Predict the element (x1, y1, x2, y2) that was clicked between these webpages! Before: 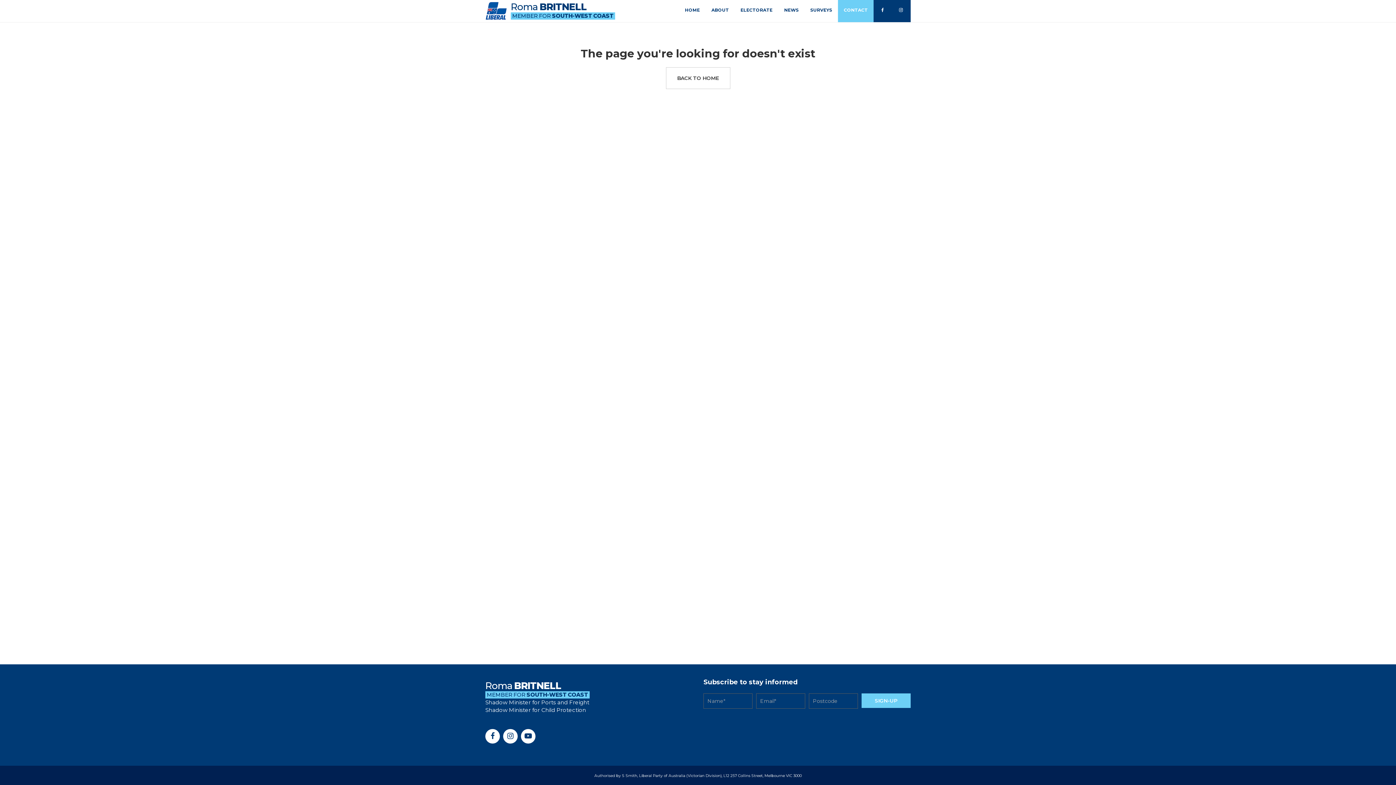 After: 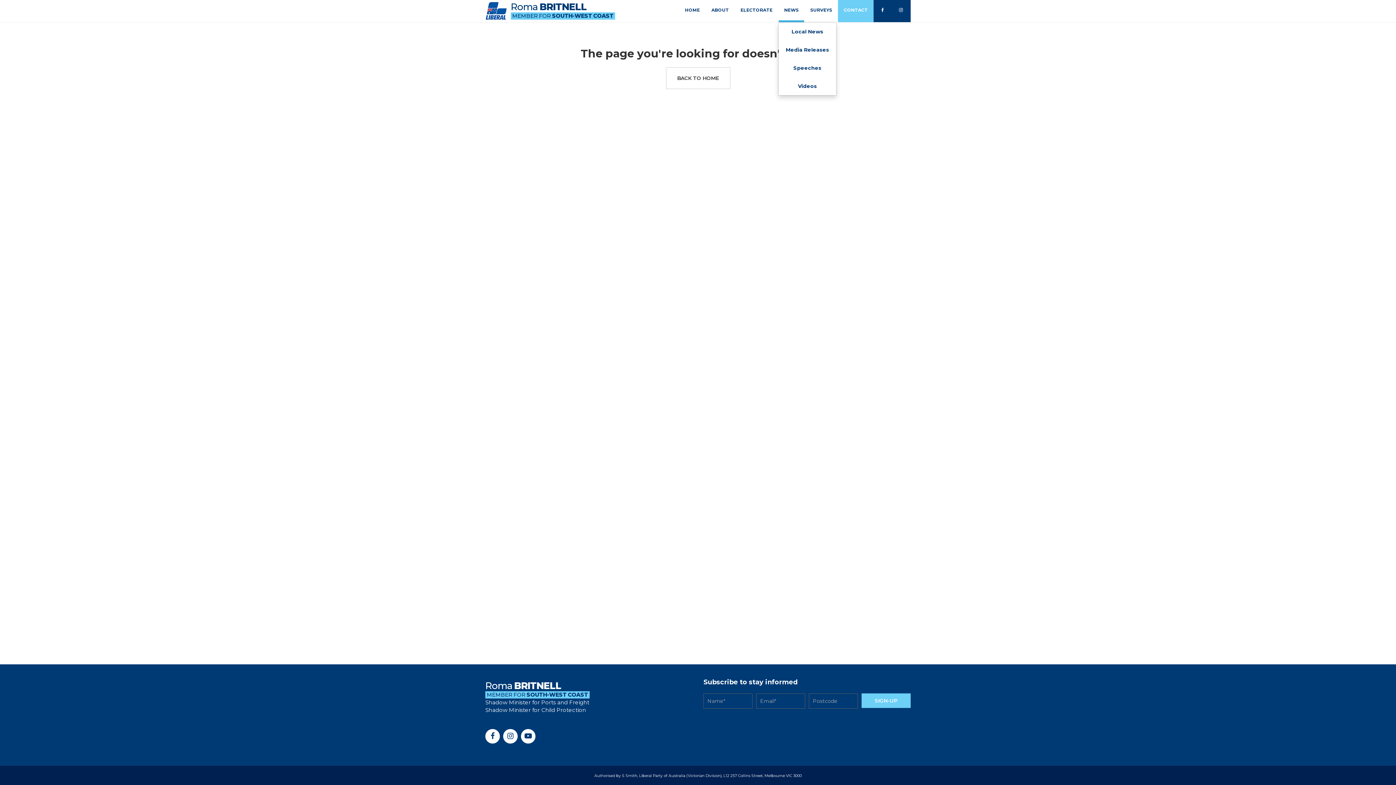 Action: label: NEWS bbox: (778, 0, 804, 22)